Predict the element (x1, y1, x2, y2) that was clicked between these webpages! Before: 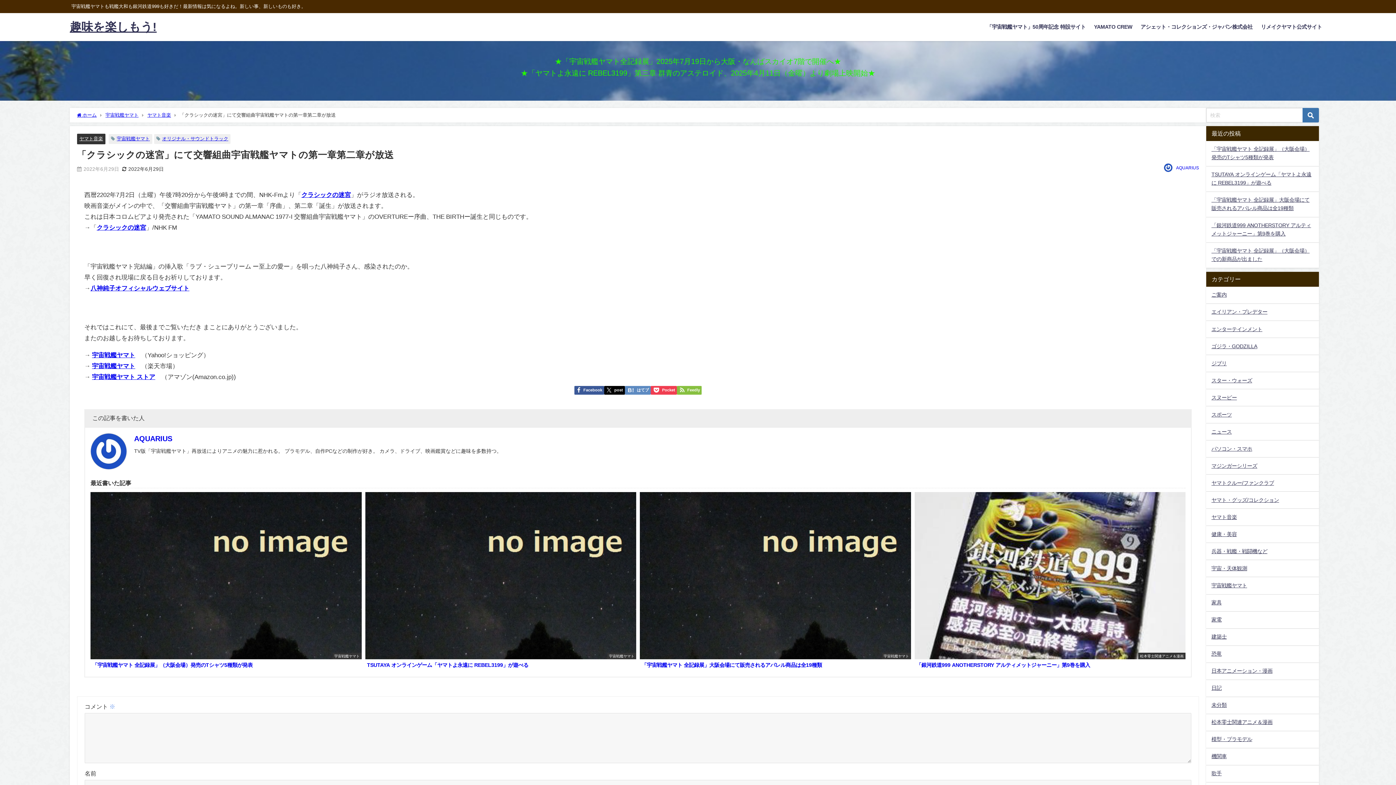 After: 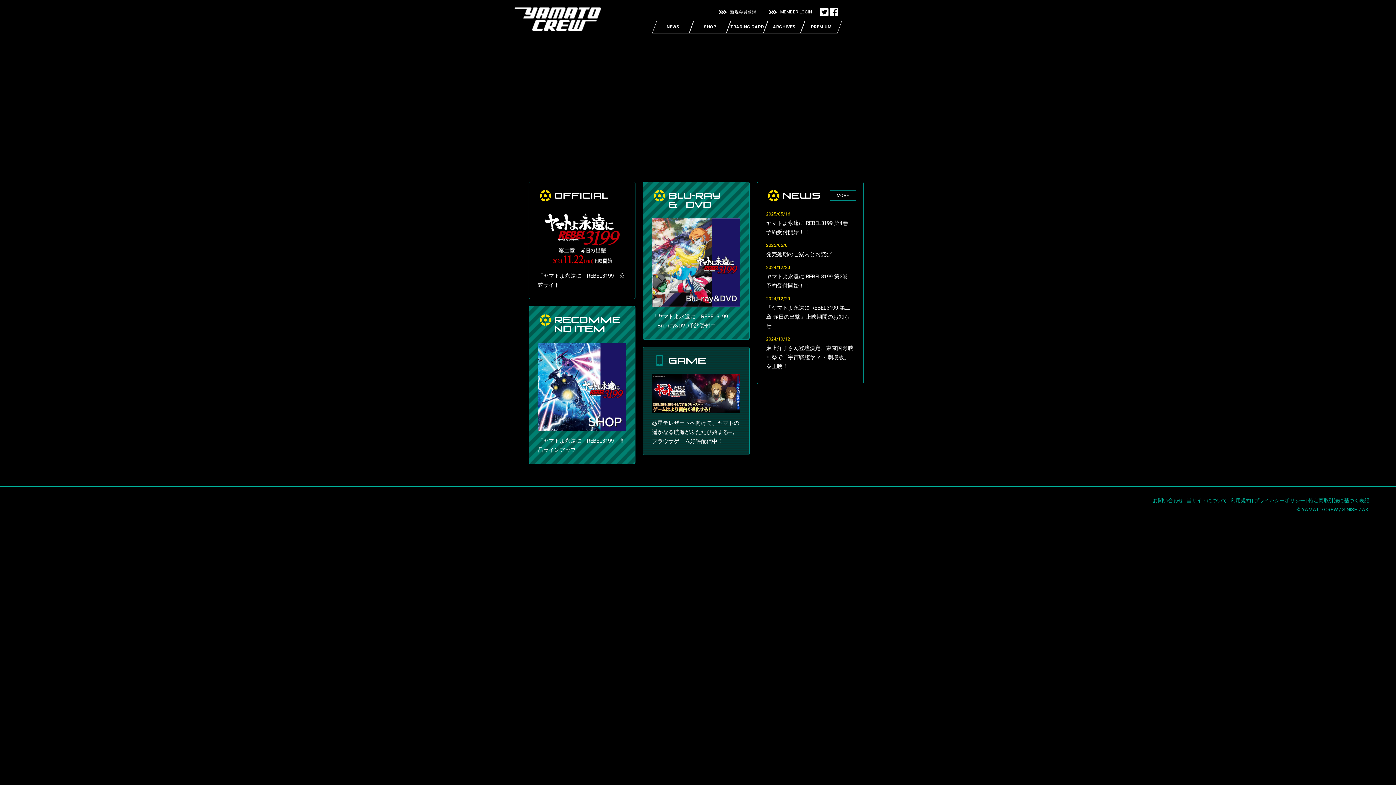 Action: label: YAMATO CREW bbox: (1090, 16, 1136, 37)